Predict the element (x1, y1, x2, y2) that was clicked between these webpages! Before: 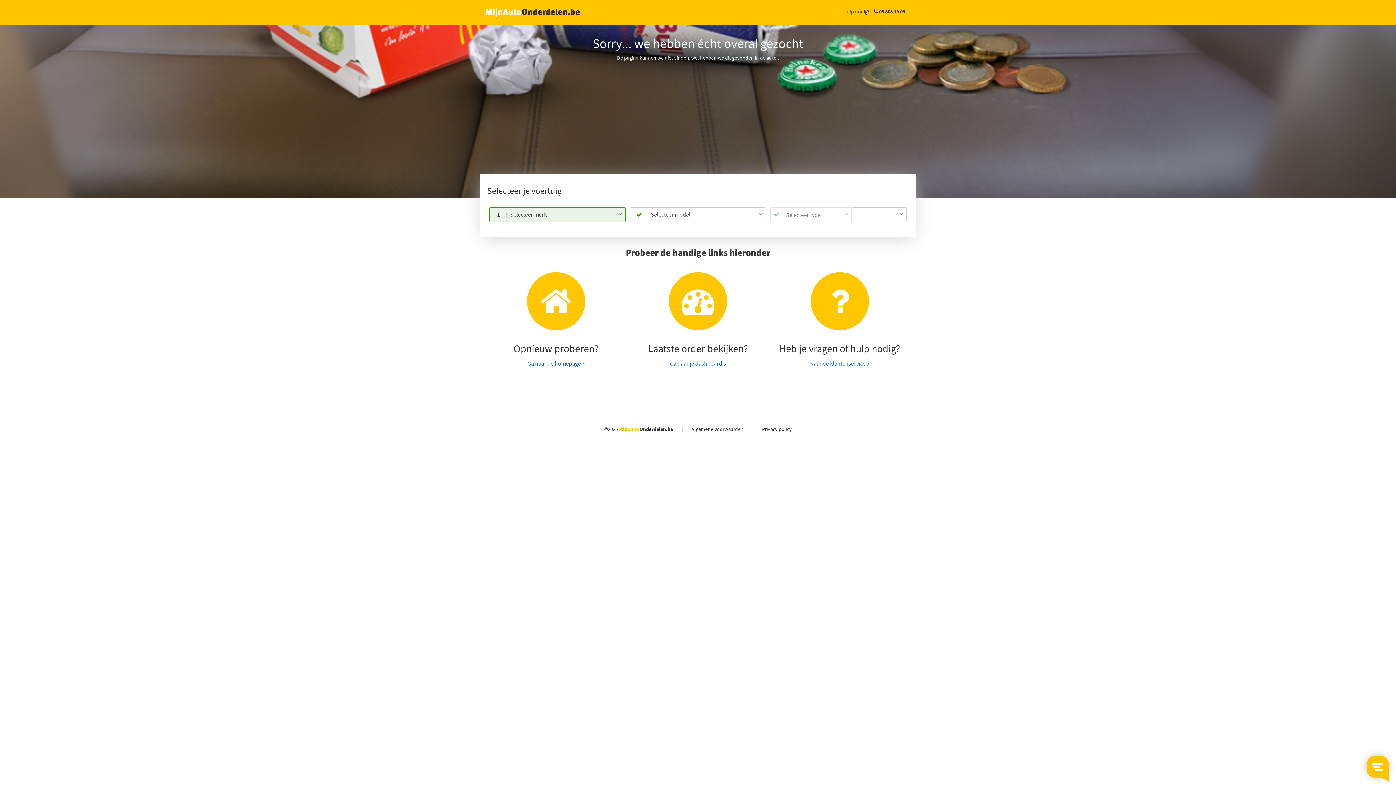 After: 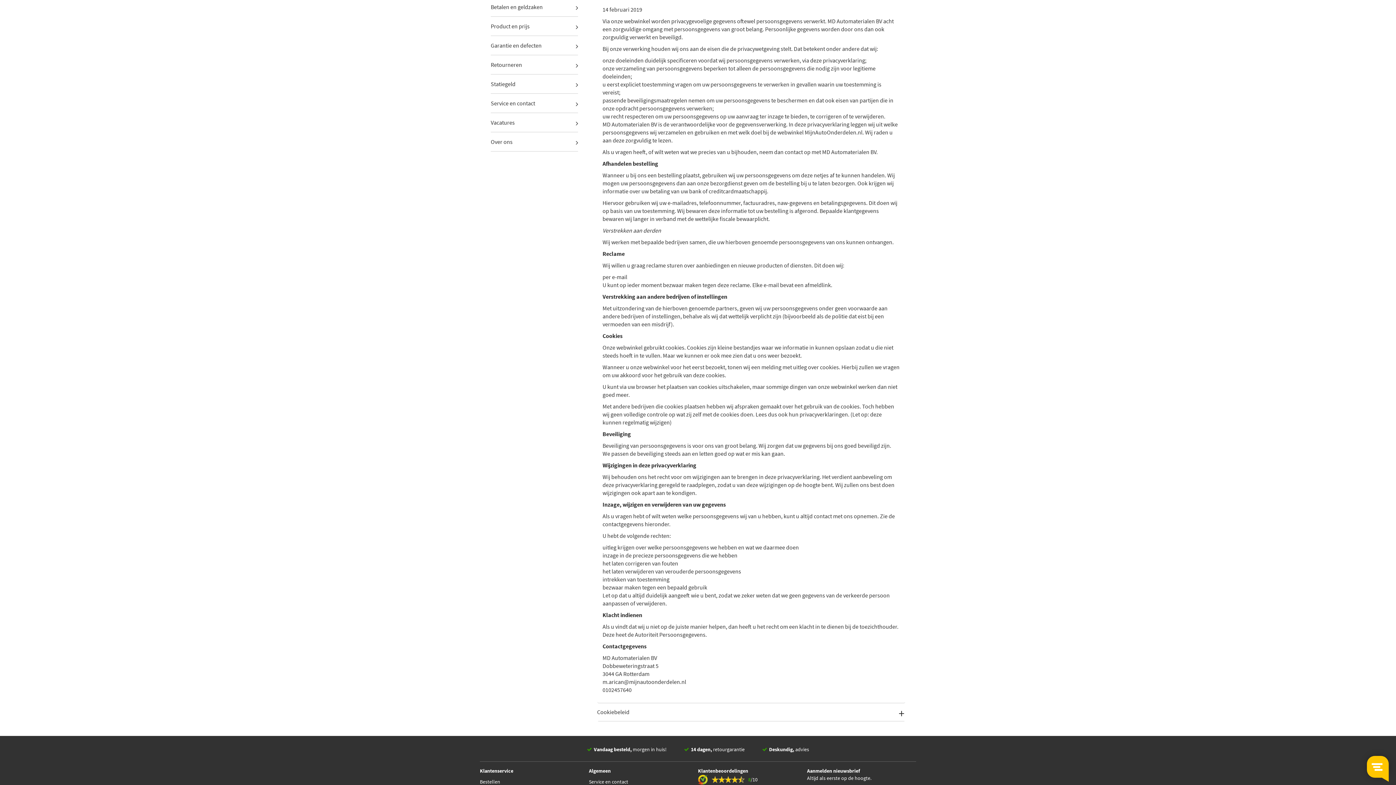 Action: bbox: (762, 426, 792, 432) label: Privacy policy